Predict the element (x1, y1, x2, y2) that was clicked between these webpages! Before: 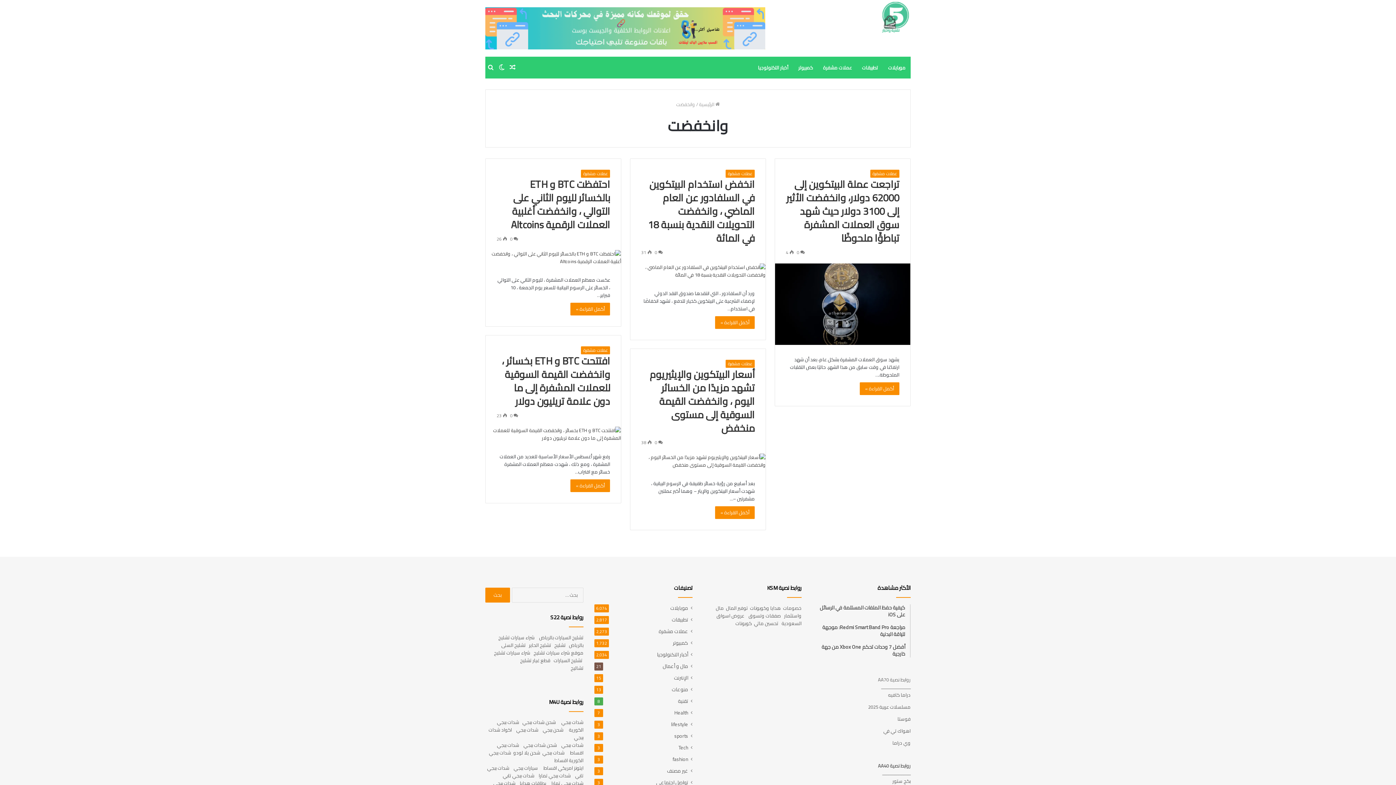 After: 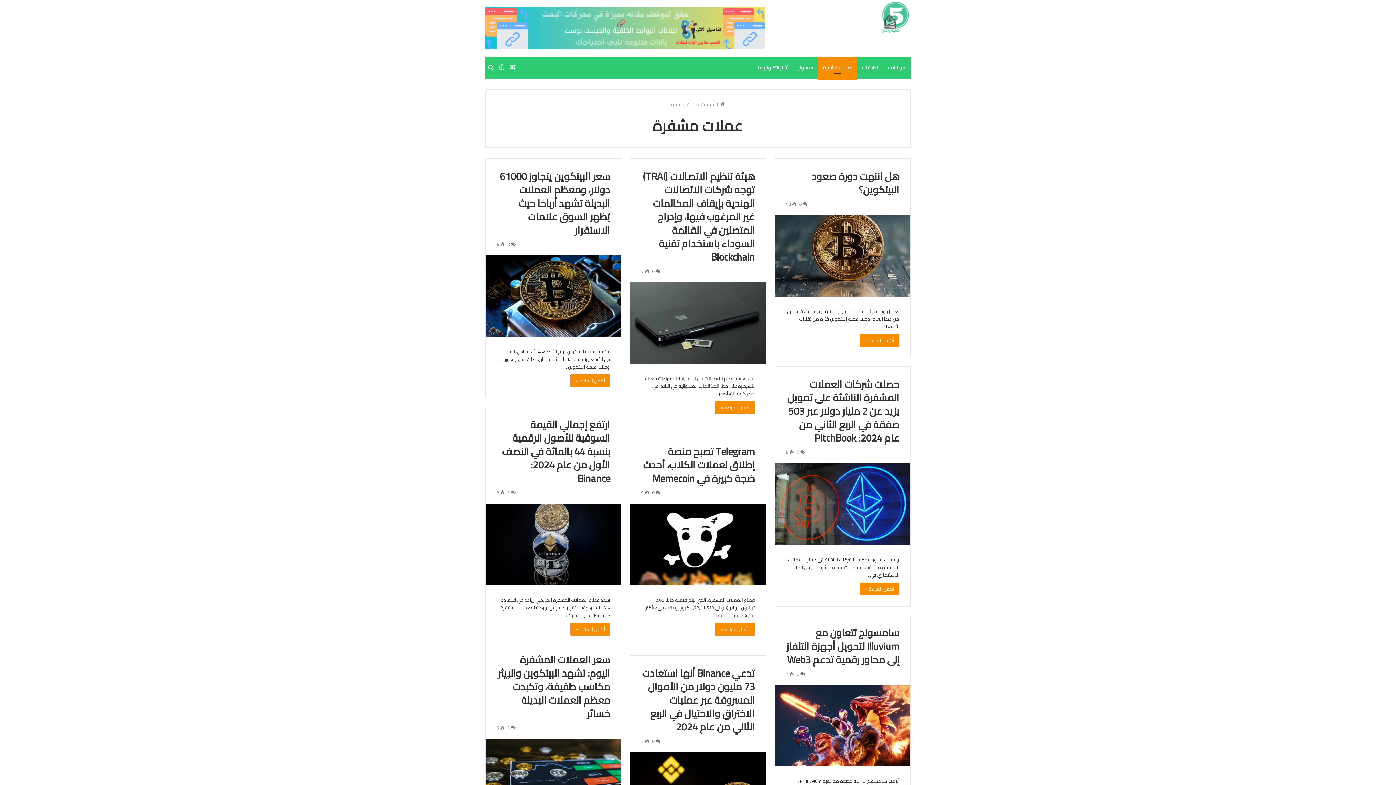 Action: label: عملات مشفرة bbox: (725, 359, 754, 367)